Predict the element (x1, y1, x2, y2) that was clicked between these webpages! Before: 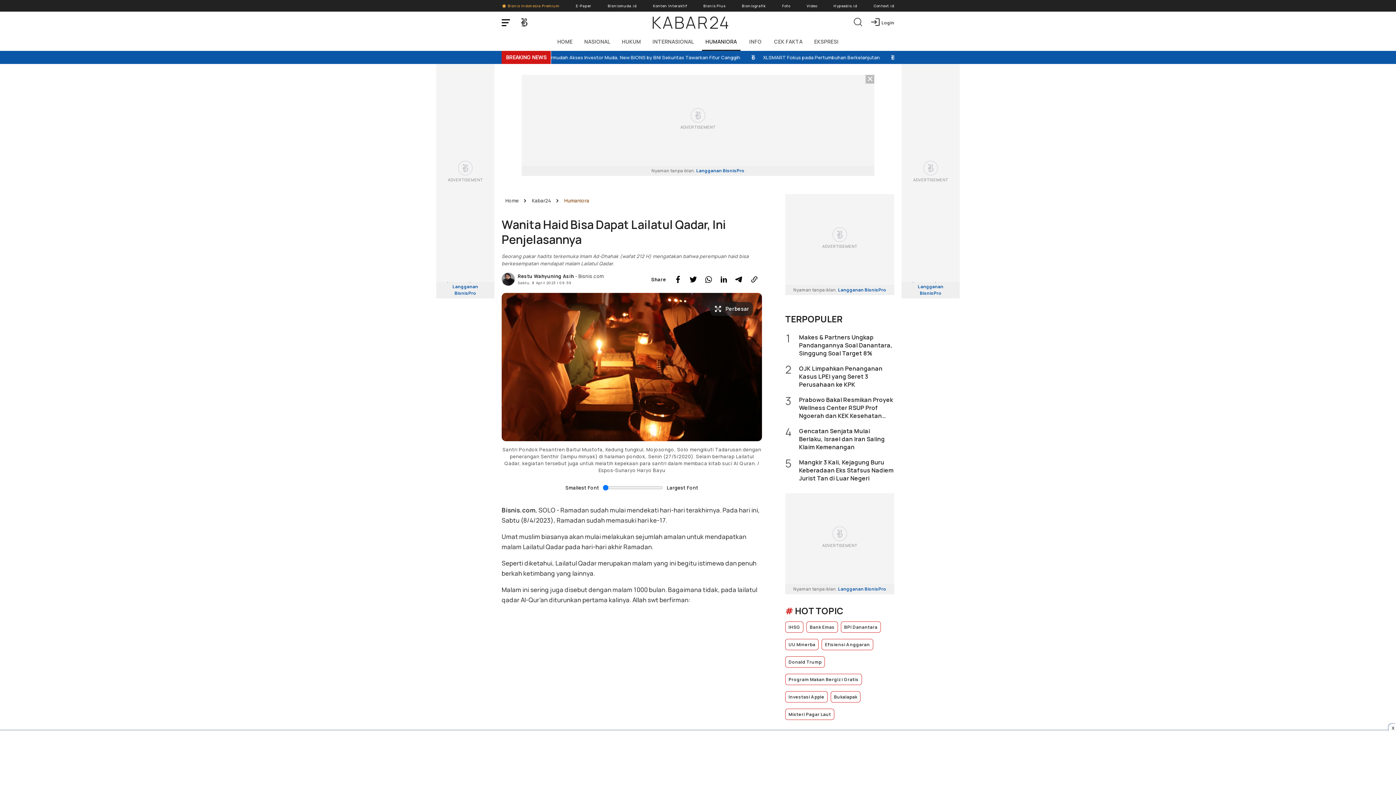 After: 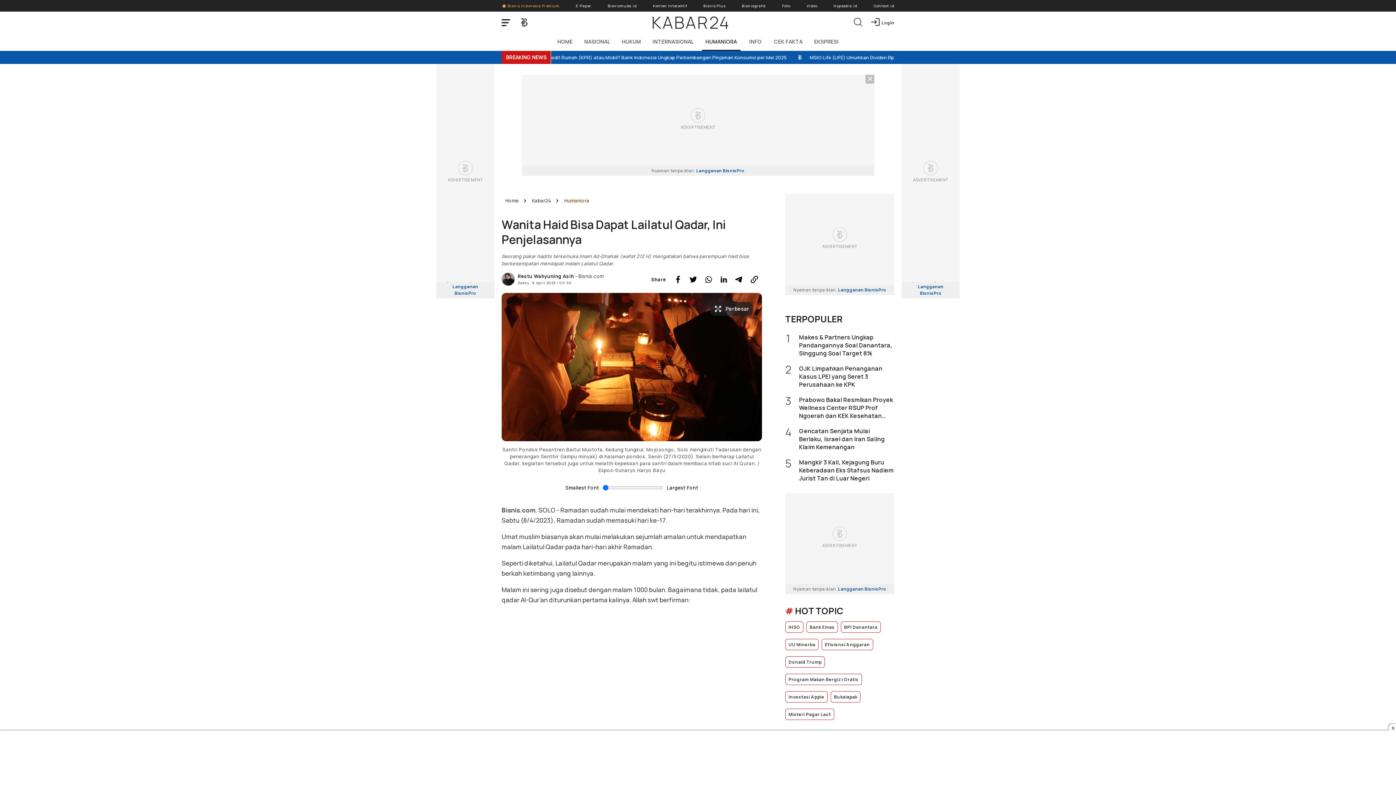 Action: label: Copy Link bbox: (748, 273, 760, 285)